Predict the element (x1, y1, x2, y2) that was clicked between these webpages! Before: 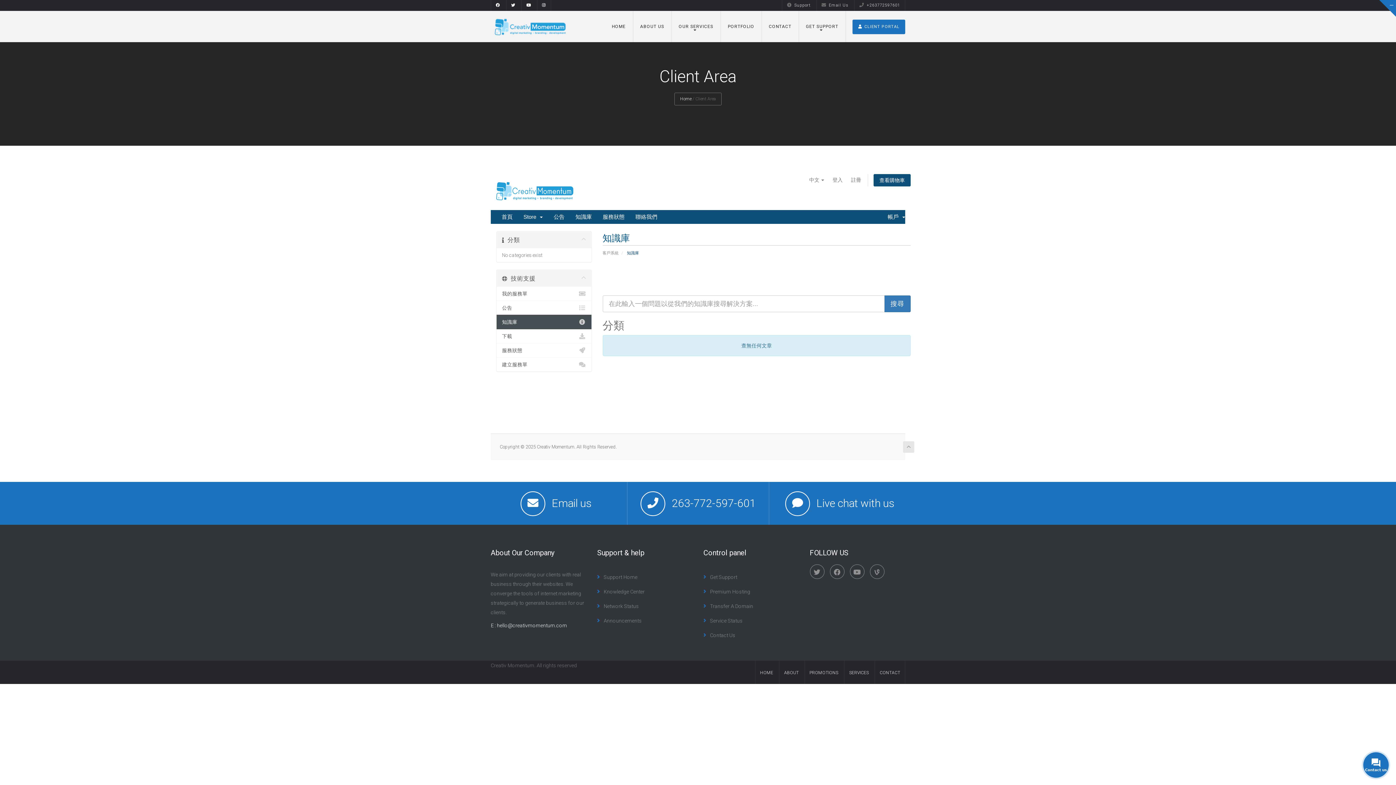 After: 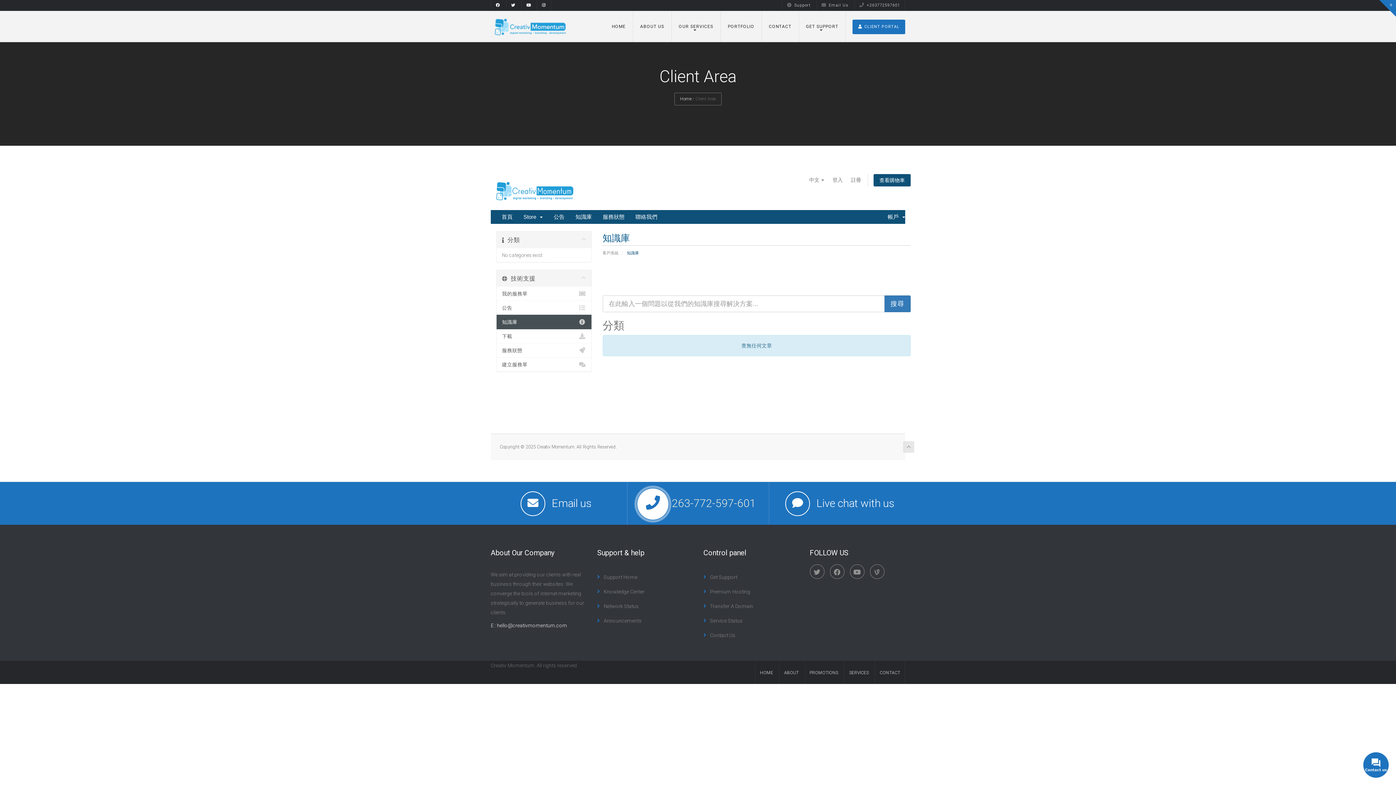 Action: bbox: (672, 497, 756, 509) label: 263-772-597-601